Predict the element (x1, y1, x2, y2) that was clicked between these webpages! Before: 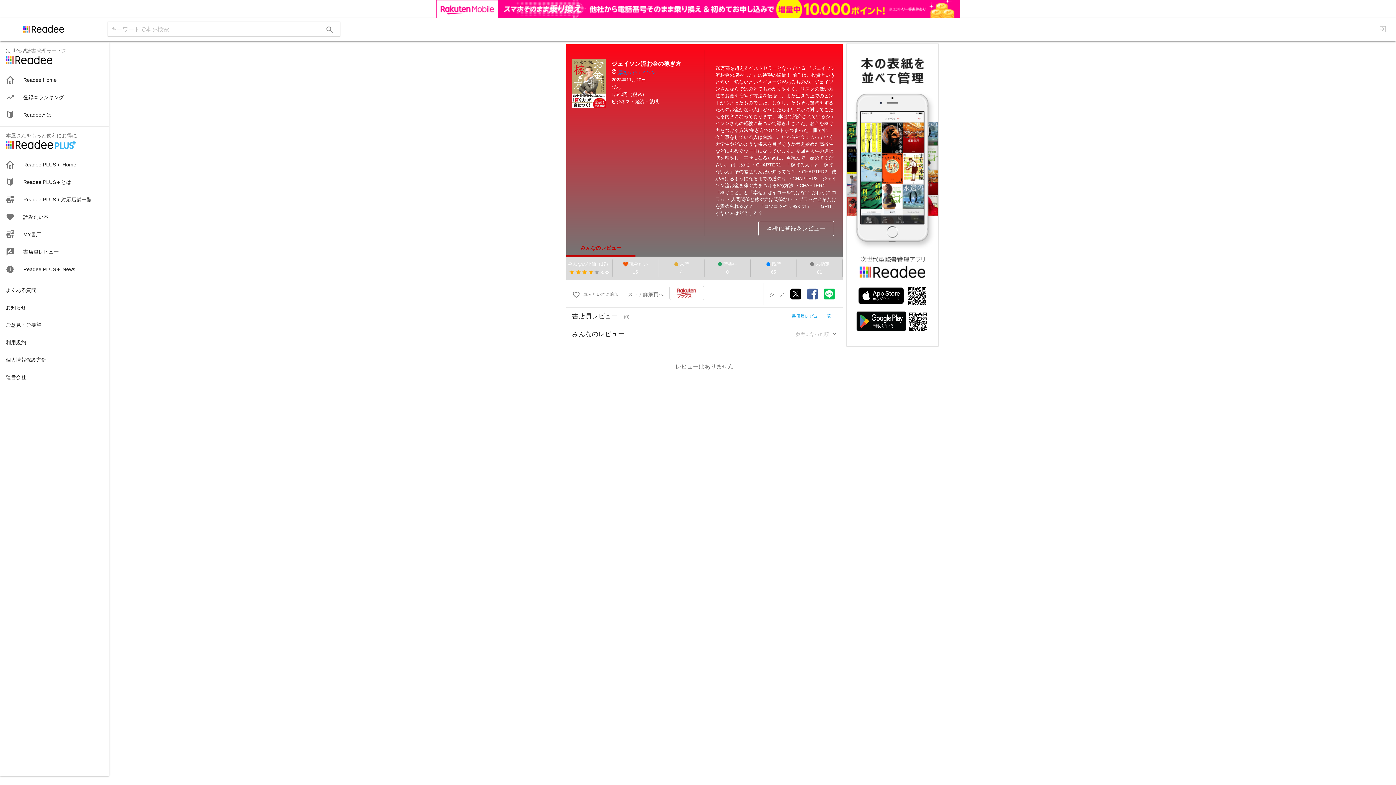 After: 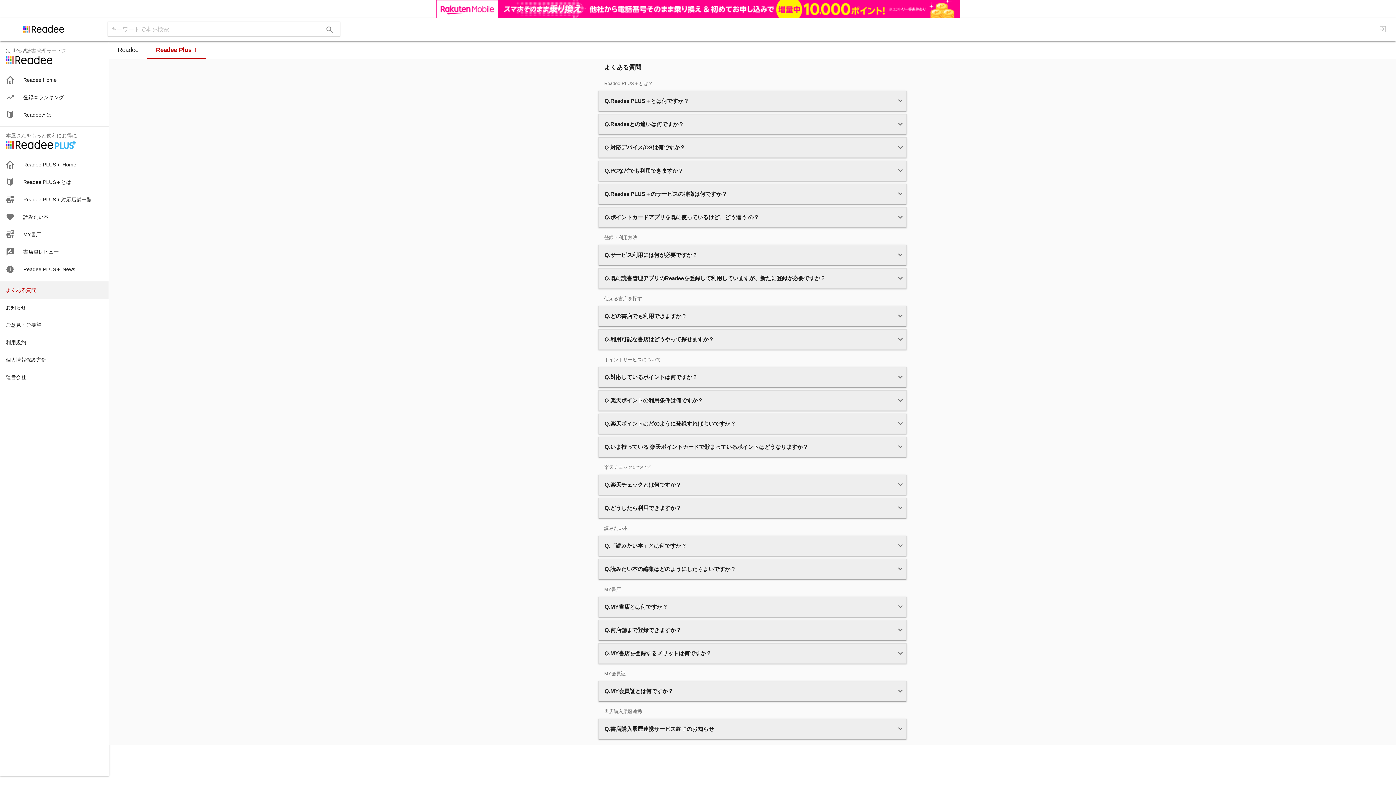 Action: label: よくある質問 bbox: (0, 263, 108, 280)